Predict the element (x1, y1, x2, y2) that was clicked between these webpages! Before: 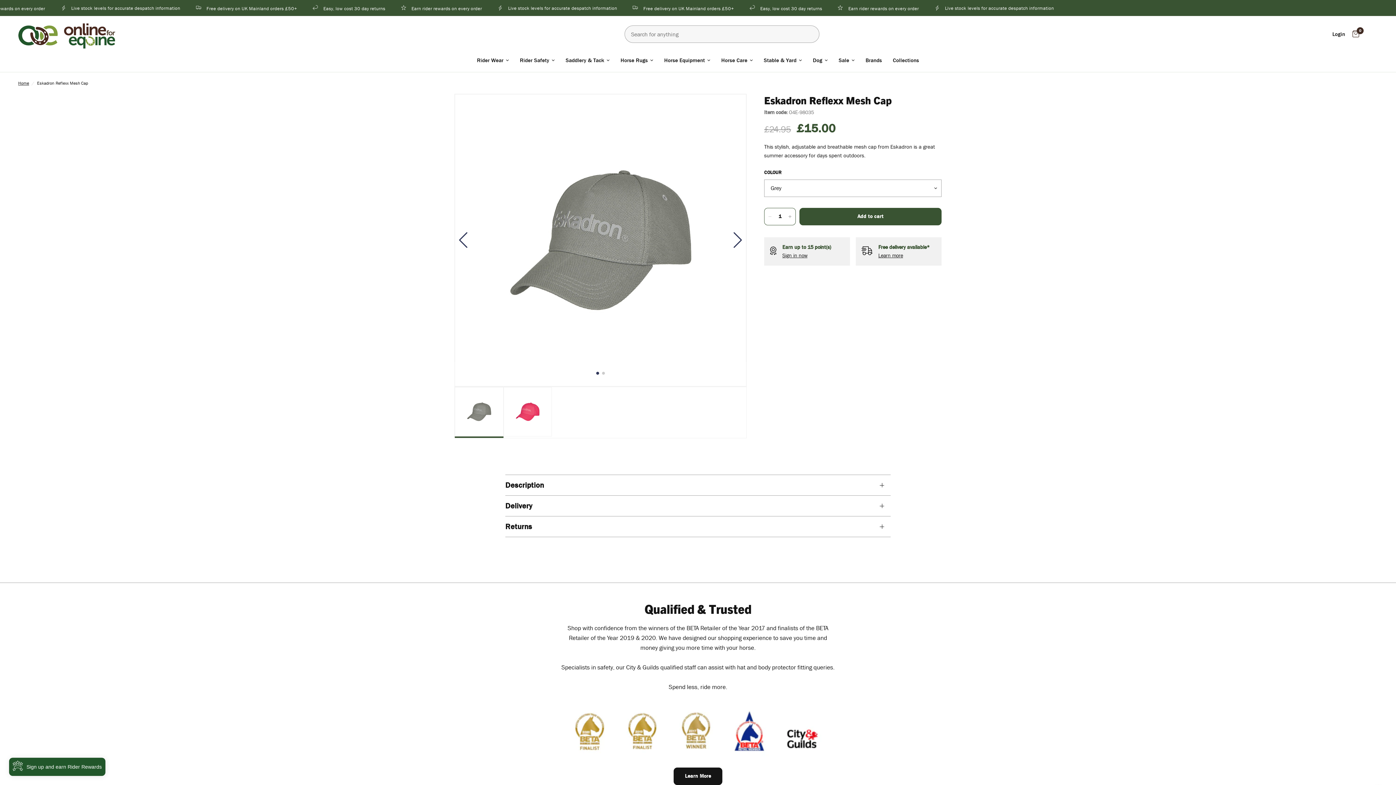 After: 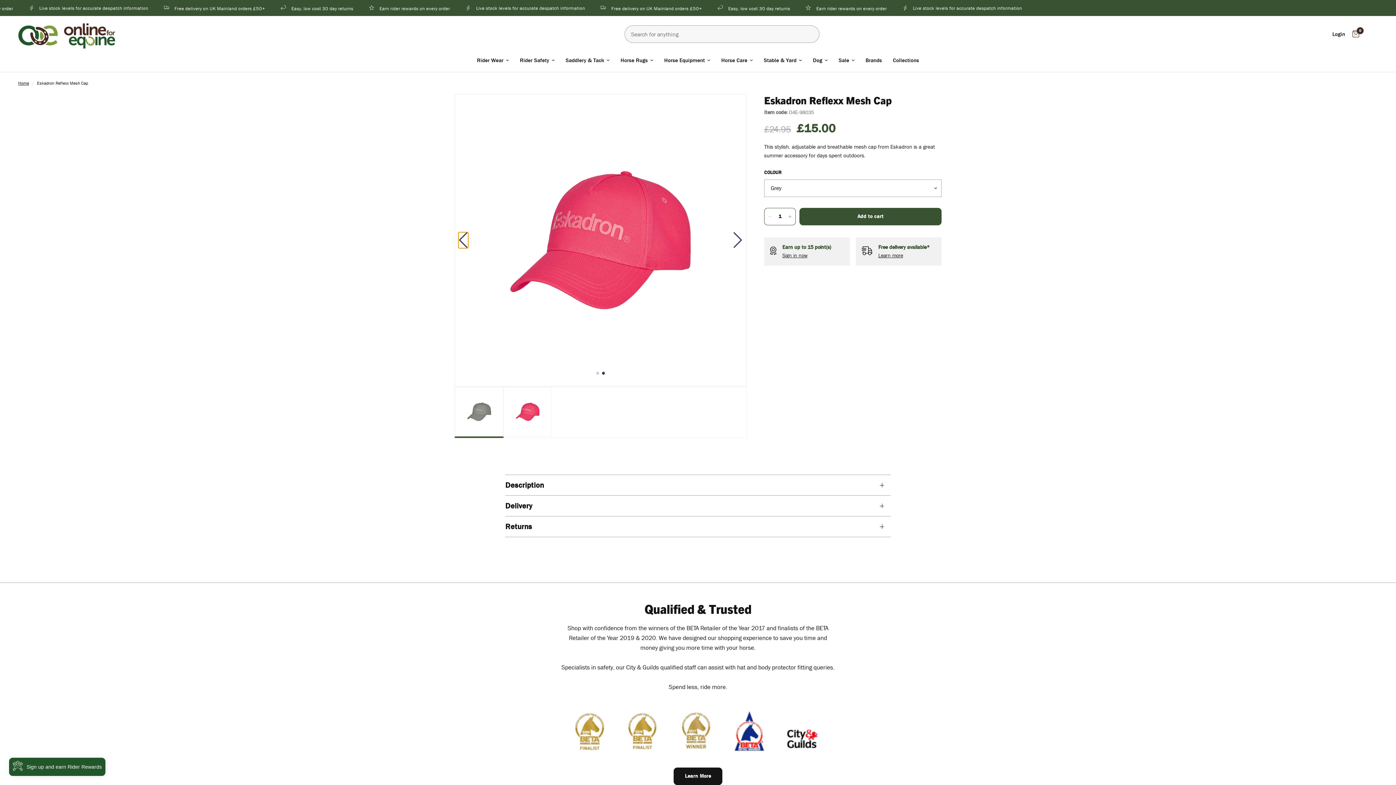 Action: bbox: (458, 232, 468, 248) label: Previous slide